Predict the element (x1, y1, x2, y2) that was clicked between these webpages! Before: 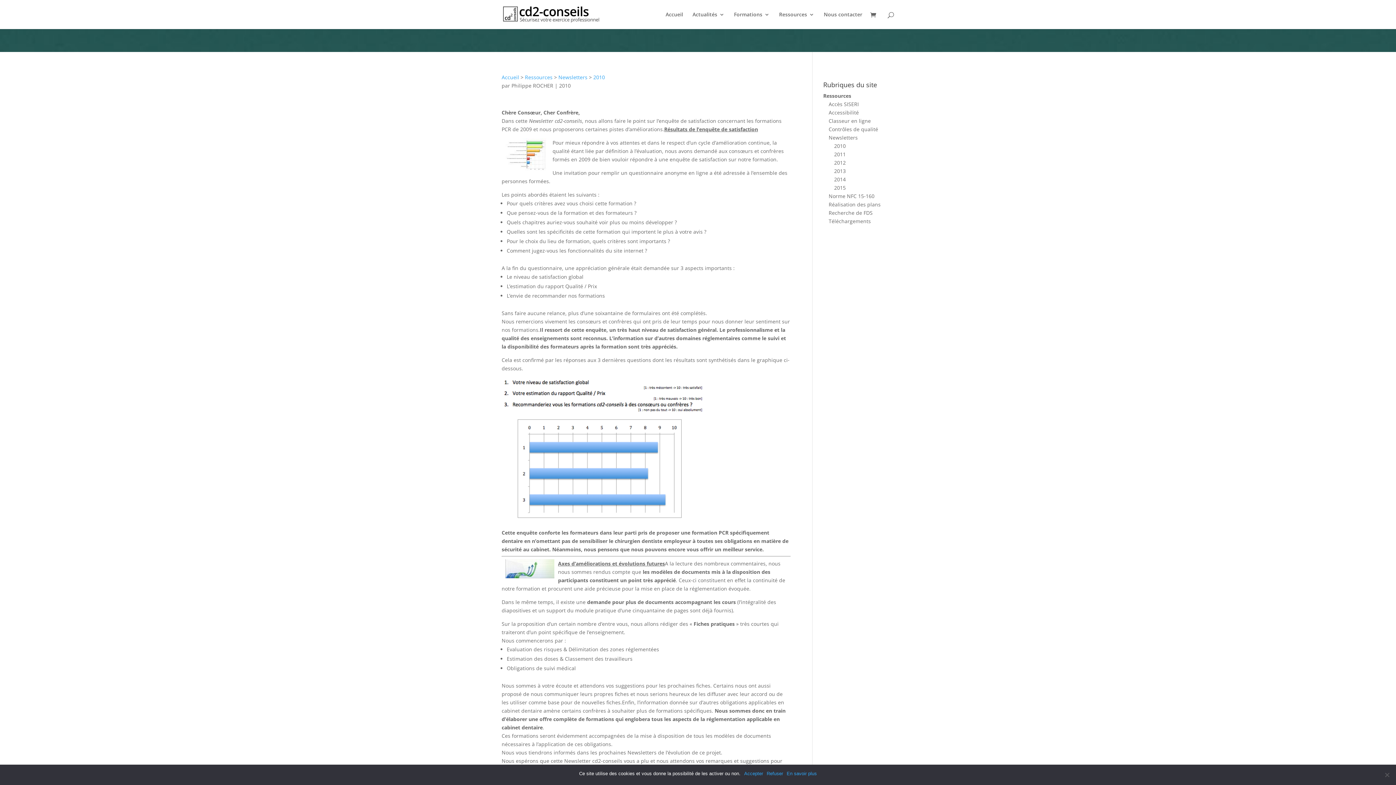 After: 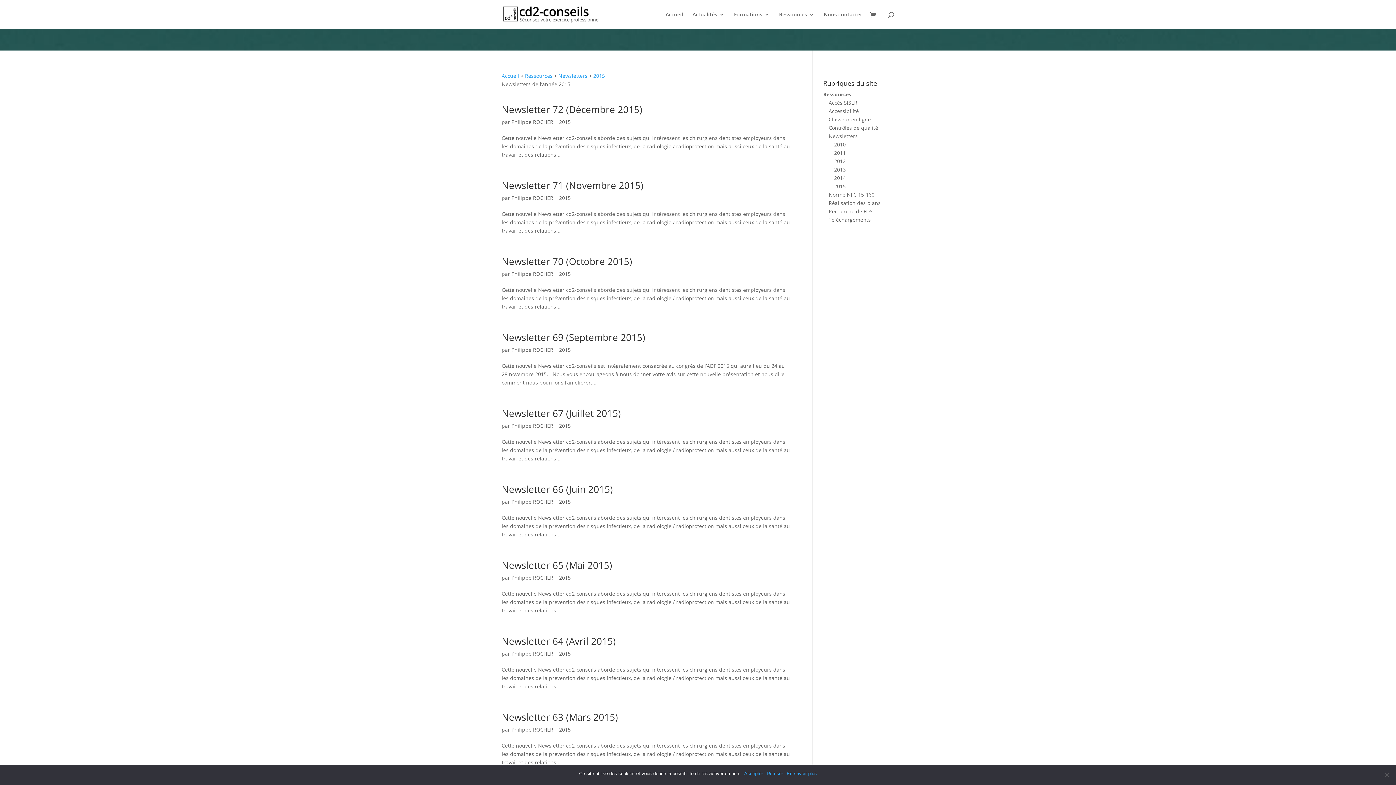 Action: bbox: (834, 184, 846, 191) label: 2015